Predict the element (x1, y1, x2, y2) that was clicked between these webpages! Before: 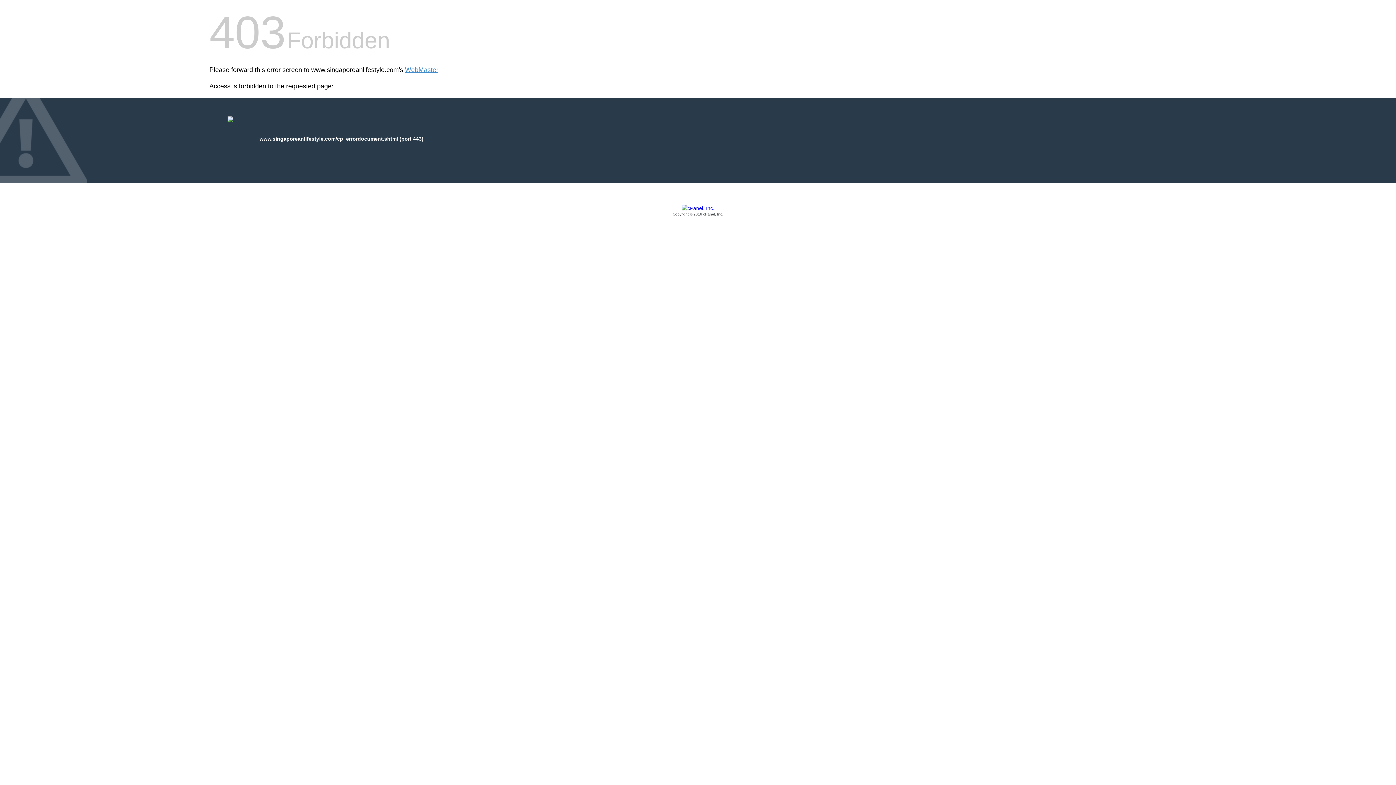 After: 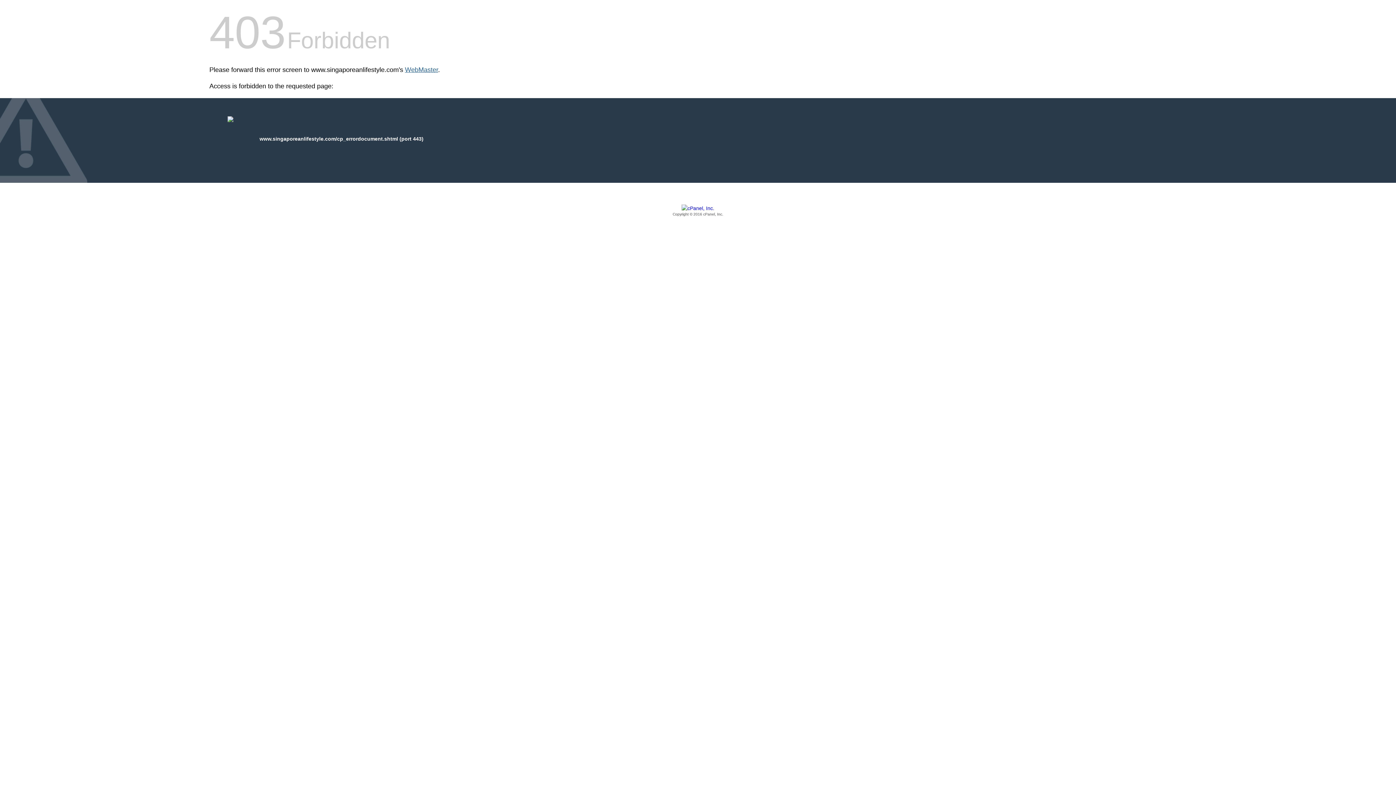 Action: bbox: (405, 66, 438, 73) label: WebMaster